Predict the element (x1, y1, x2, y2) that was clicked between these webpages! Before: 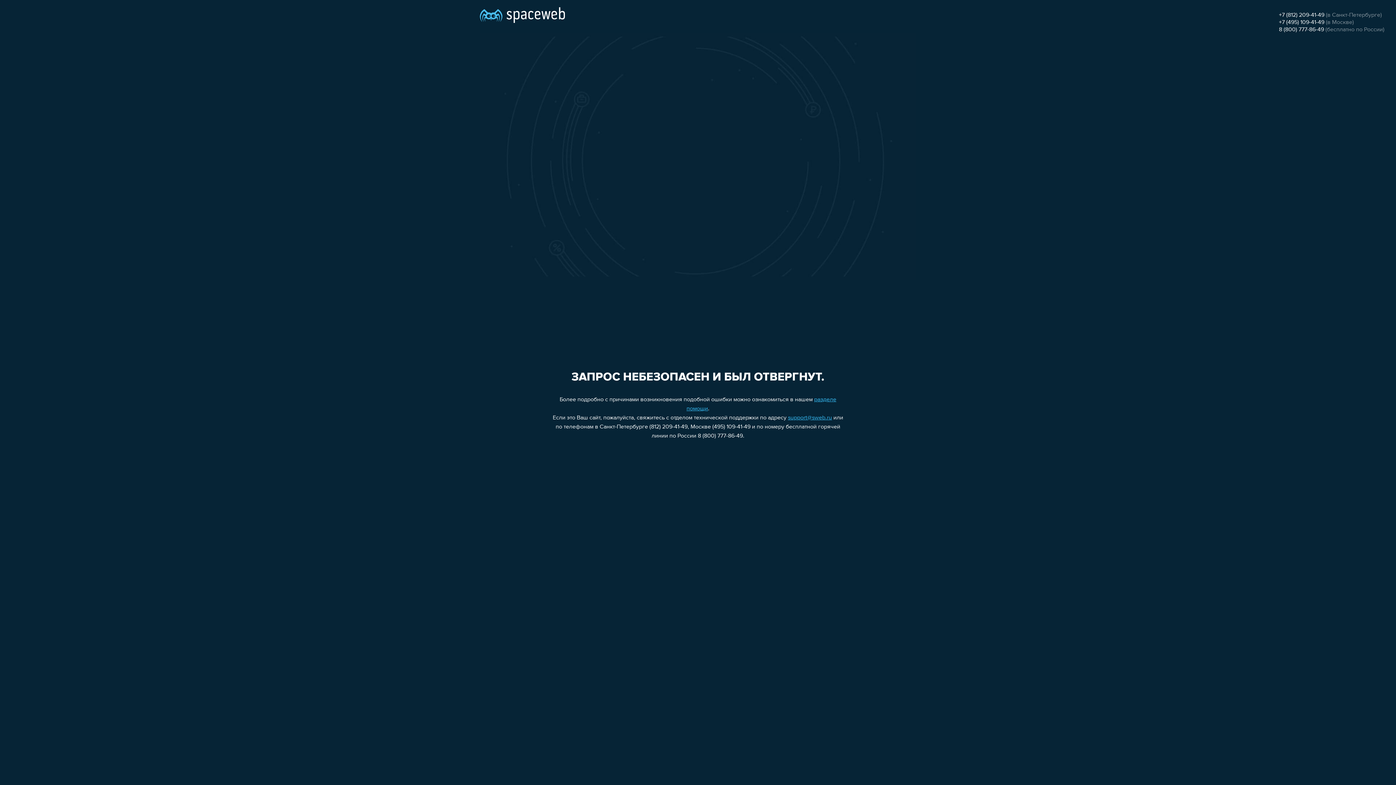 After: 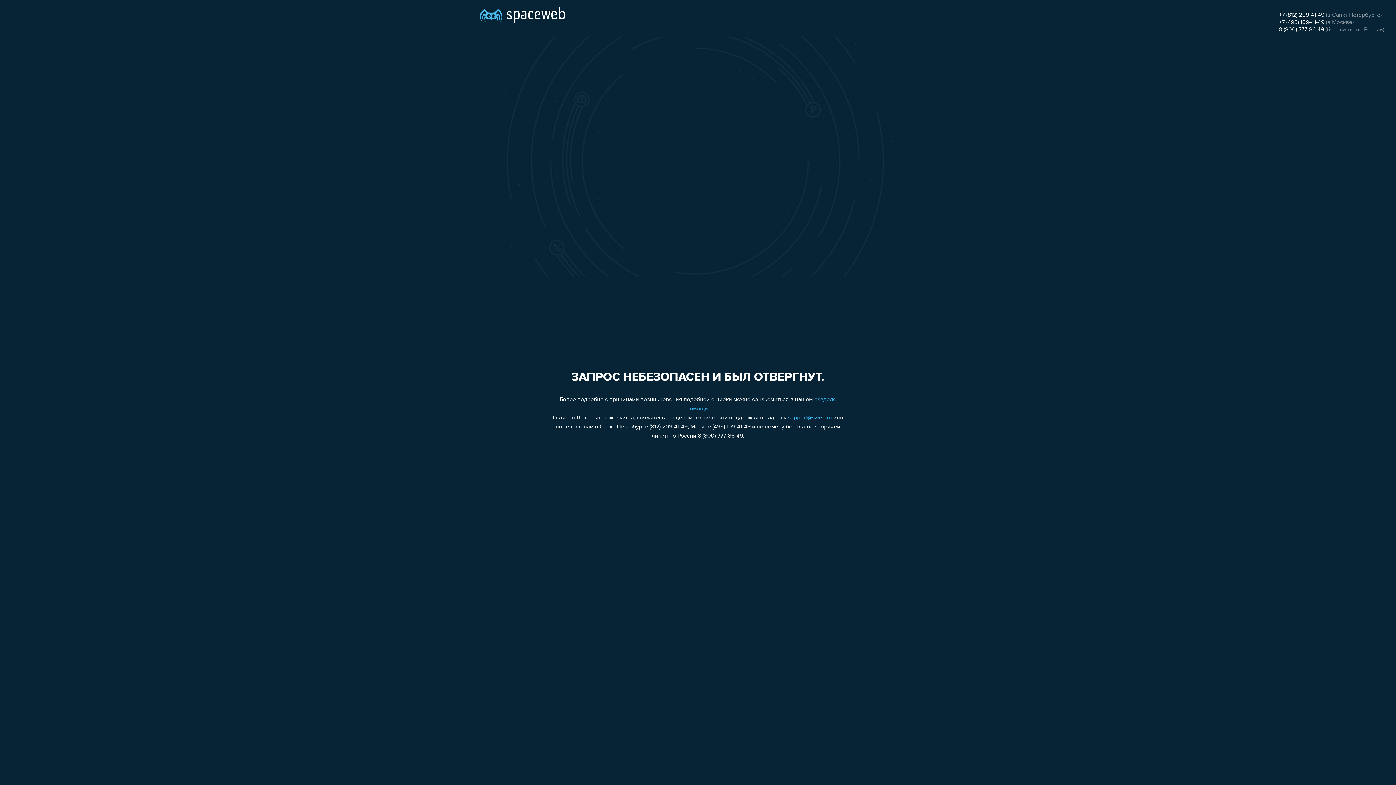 Action: bbox: (788, 415, 832, 421) label: support@sweb.ru